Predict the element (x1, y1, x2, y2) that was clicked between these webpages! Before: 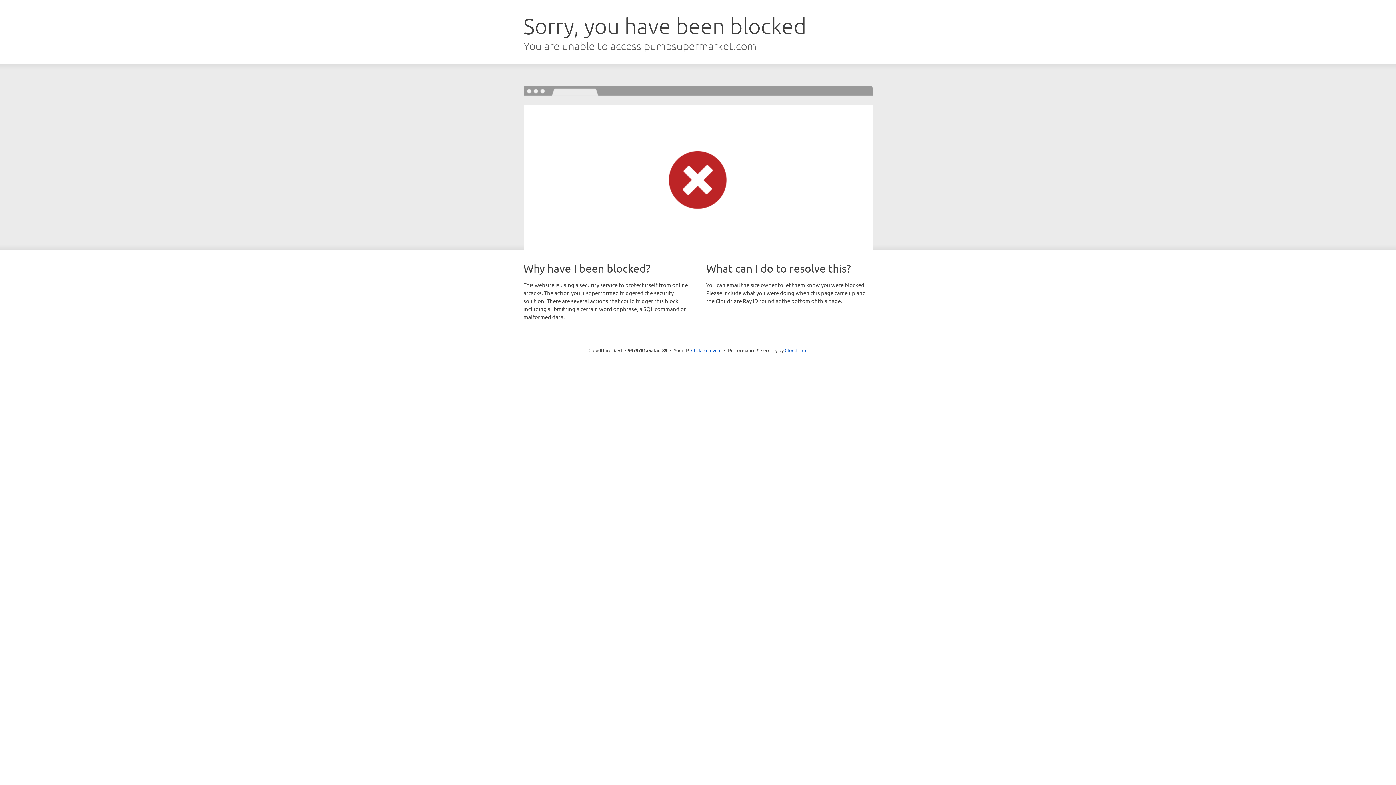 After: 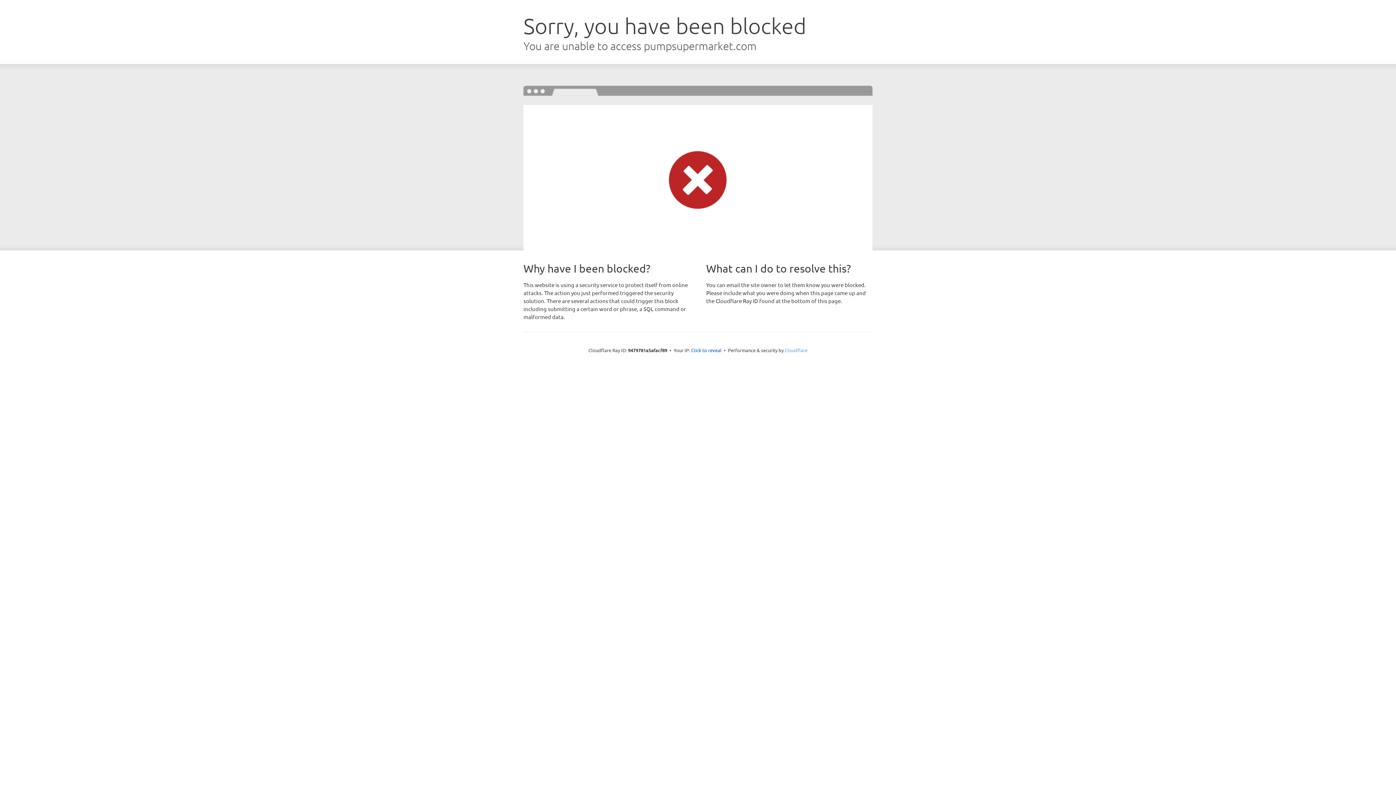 Action: bbox: (784, 347, 807, 353) label: Cloudflare